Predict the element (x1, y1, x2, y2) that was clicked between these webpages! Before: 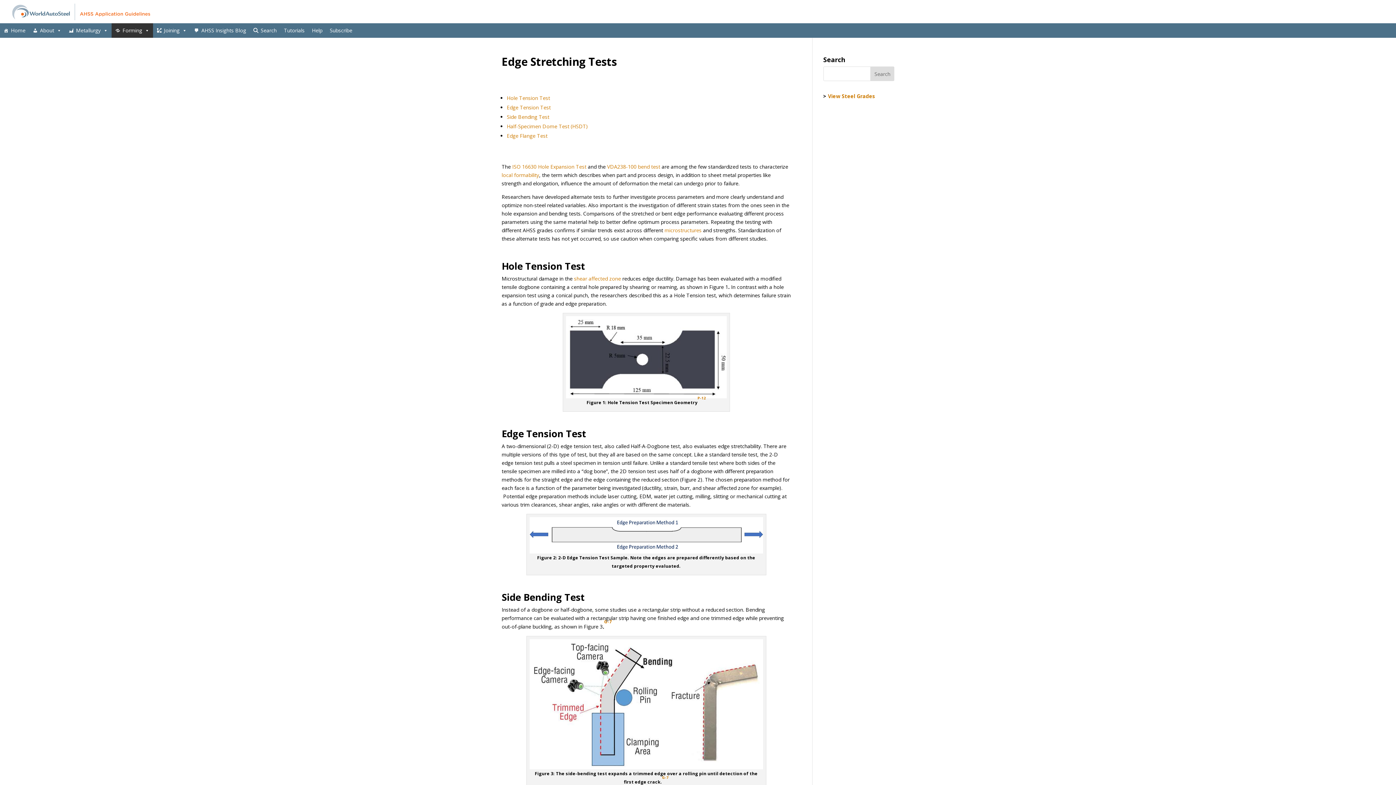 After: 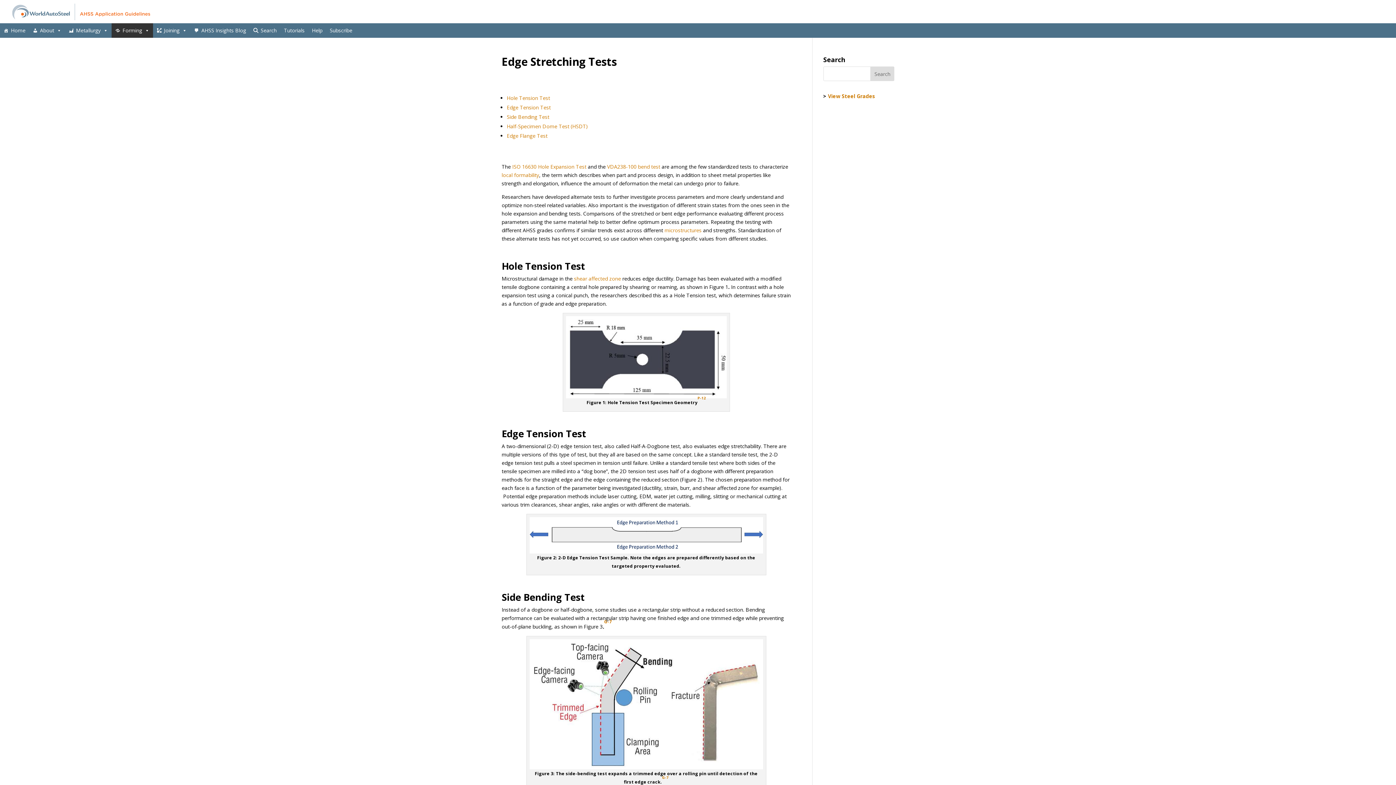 Action: label: G-7 bbox: (604, 619, 612, 624)